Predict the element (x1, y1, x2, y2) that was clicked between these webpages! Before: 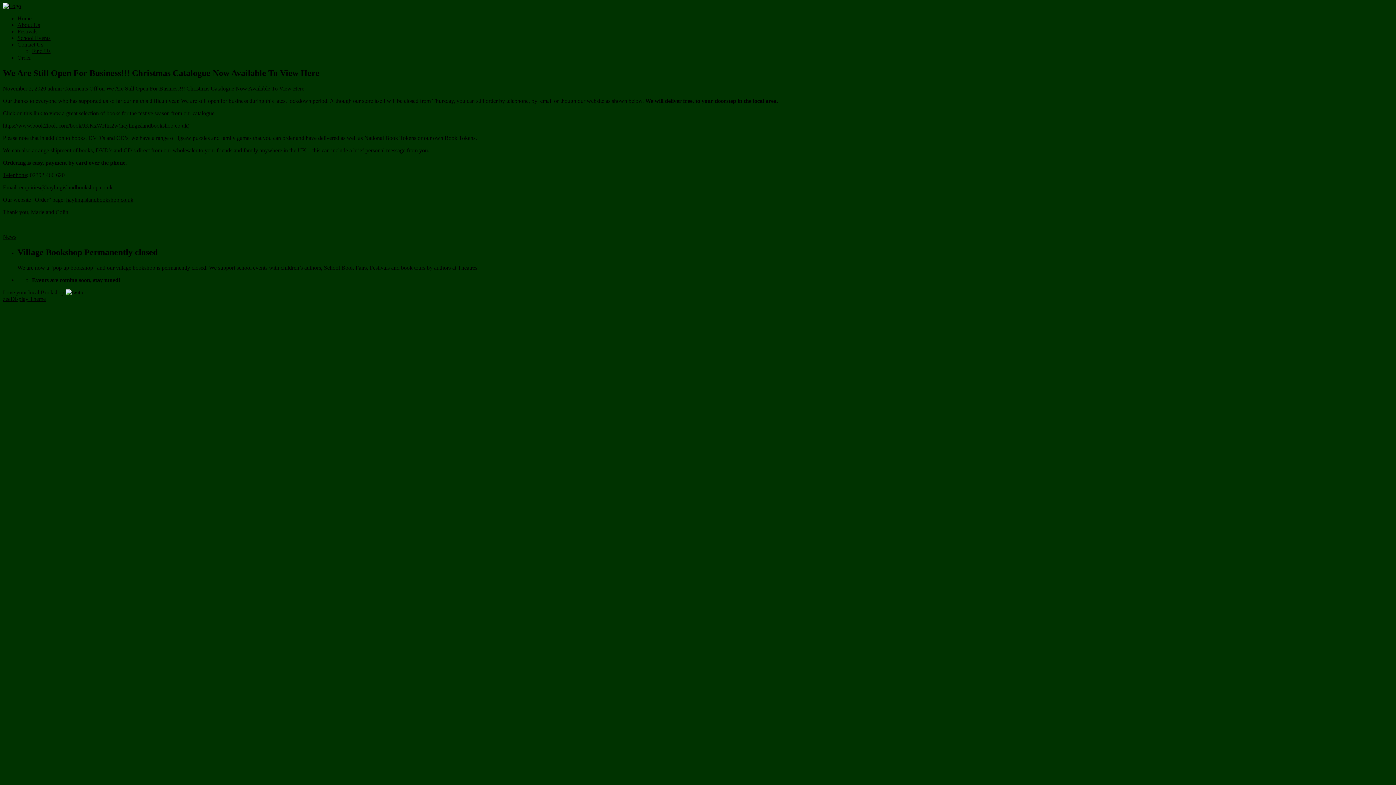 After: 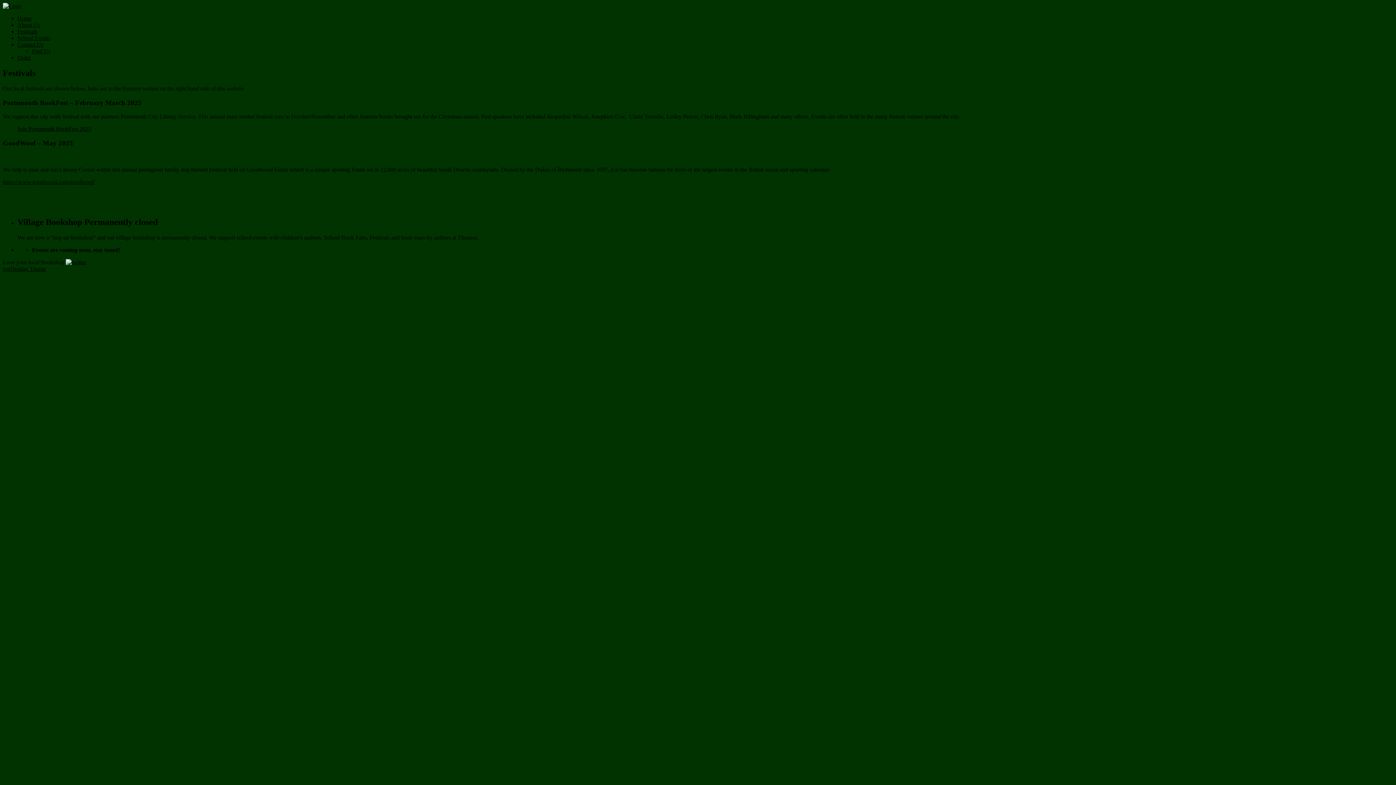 Action: label: Festivals bbox: (17, 28, 37, 34)